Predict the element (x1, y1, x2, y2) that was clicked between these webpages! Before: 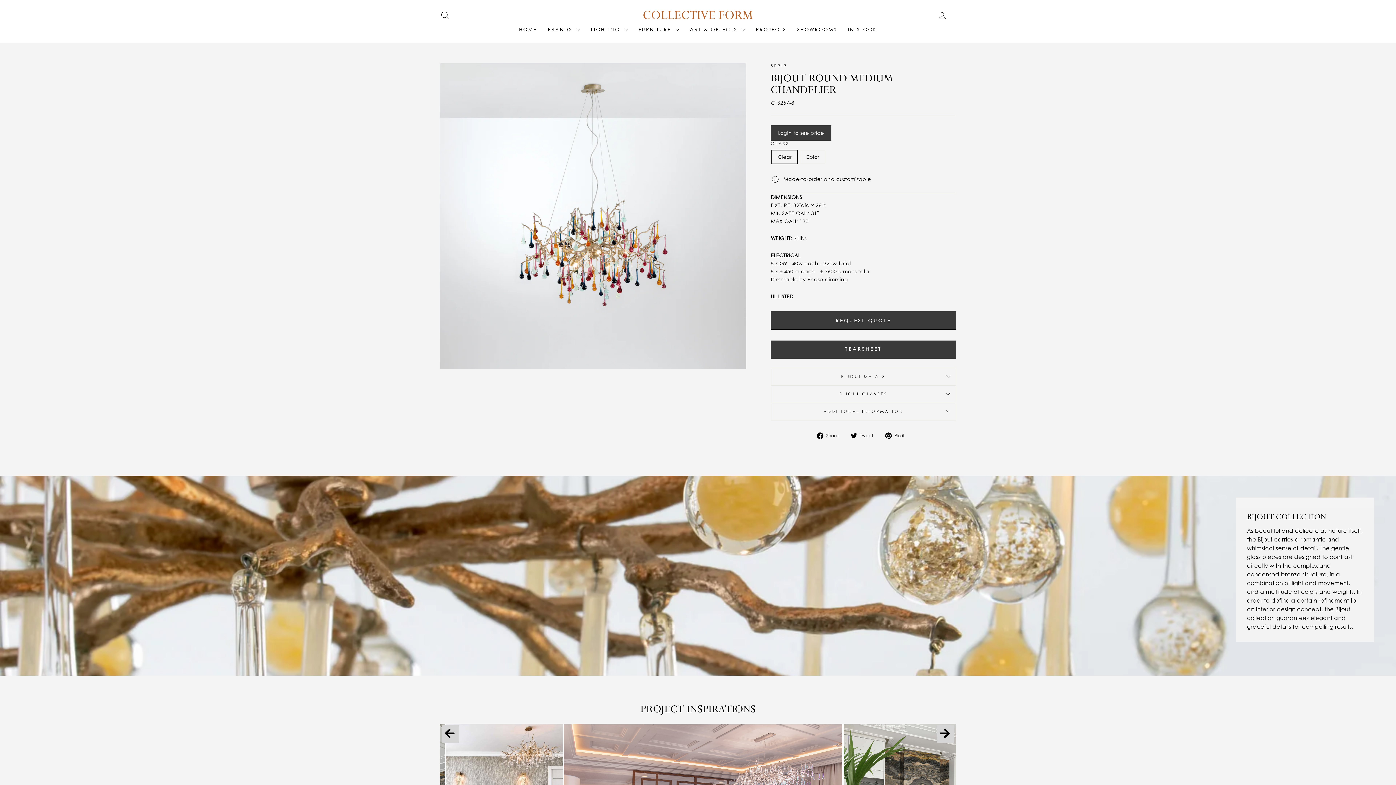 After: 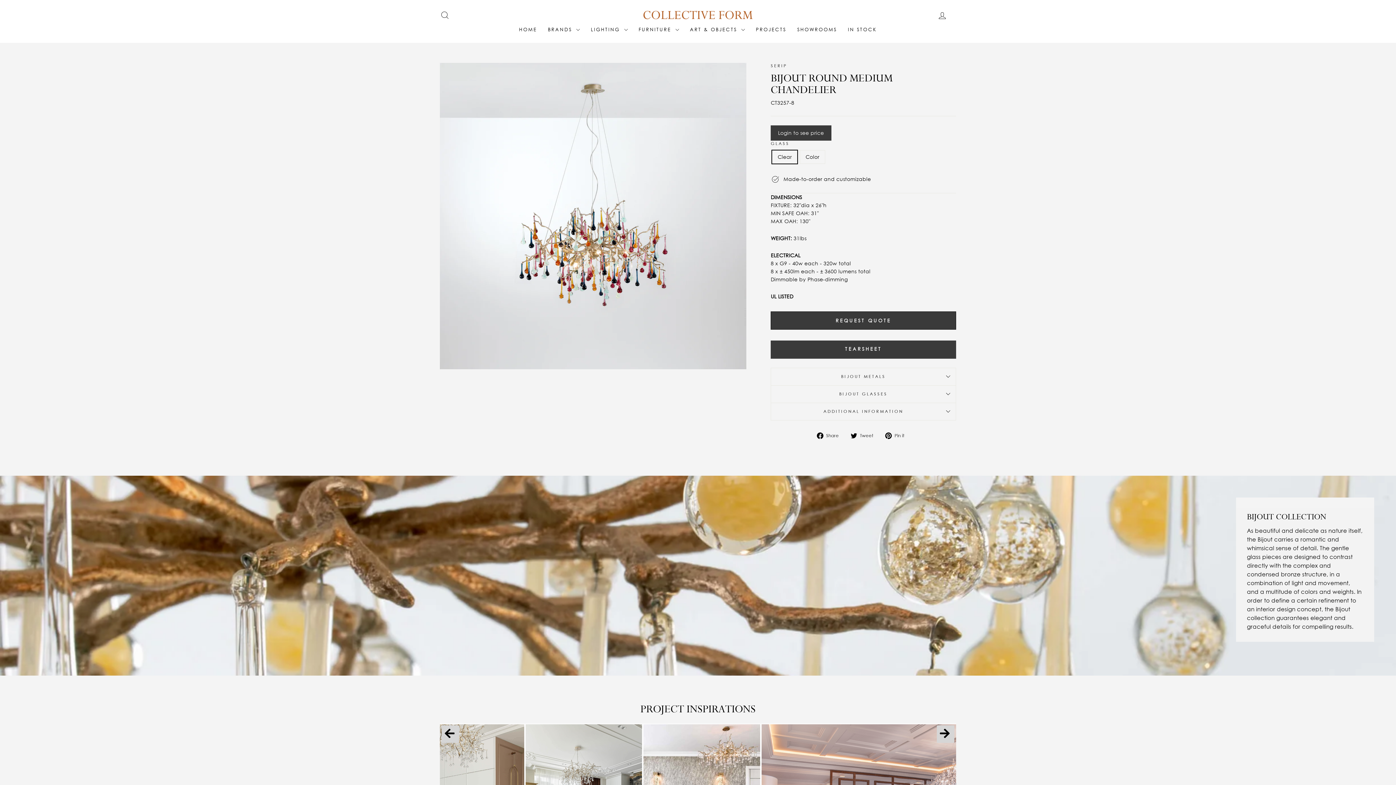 Action: bbox: (817, 431, 844, 439) label:  Share
Share on Facebook